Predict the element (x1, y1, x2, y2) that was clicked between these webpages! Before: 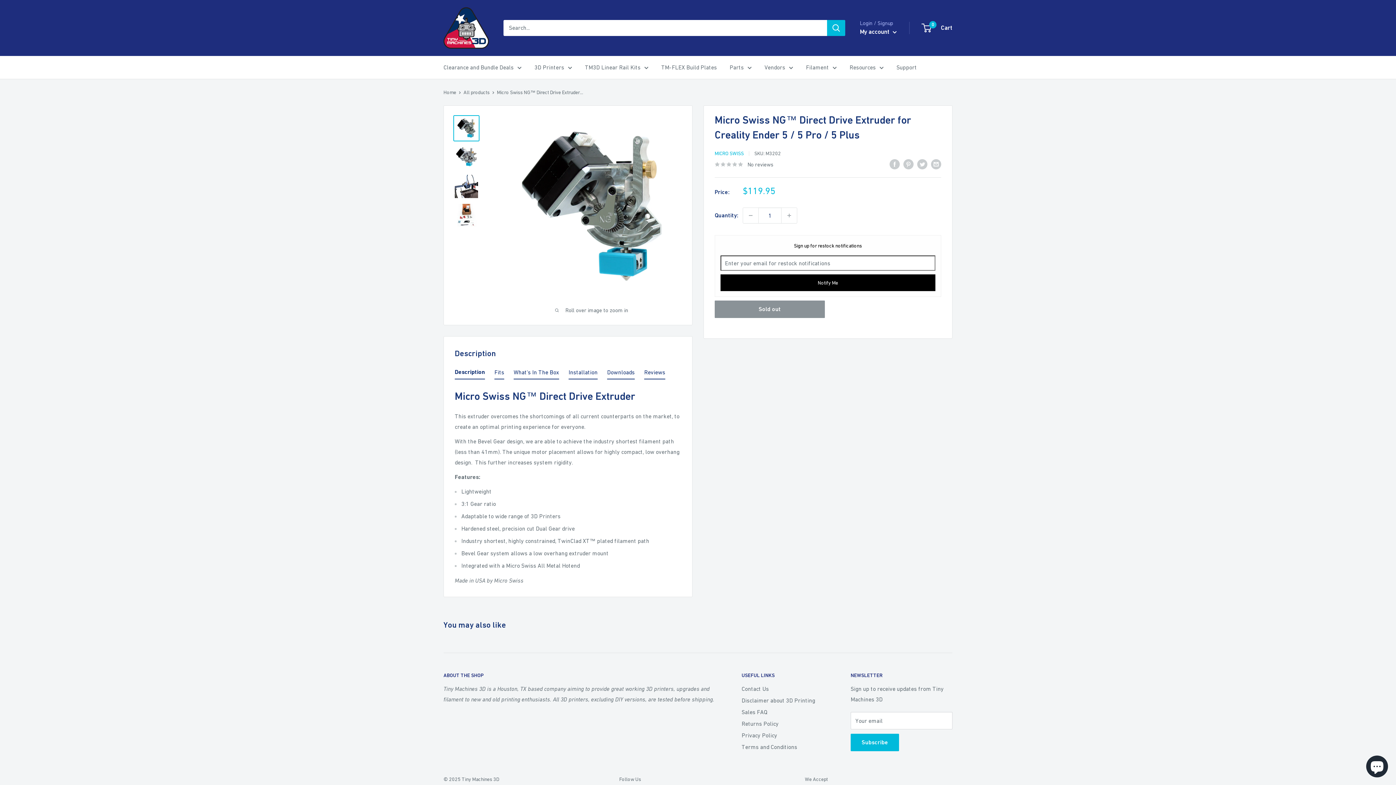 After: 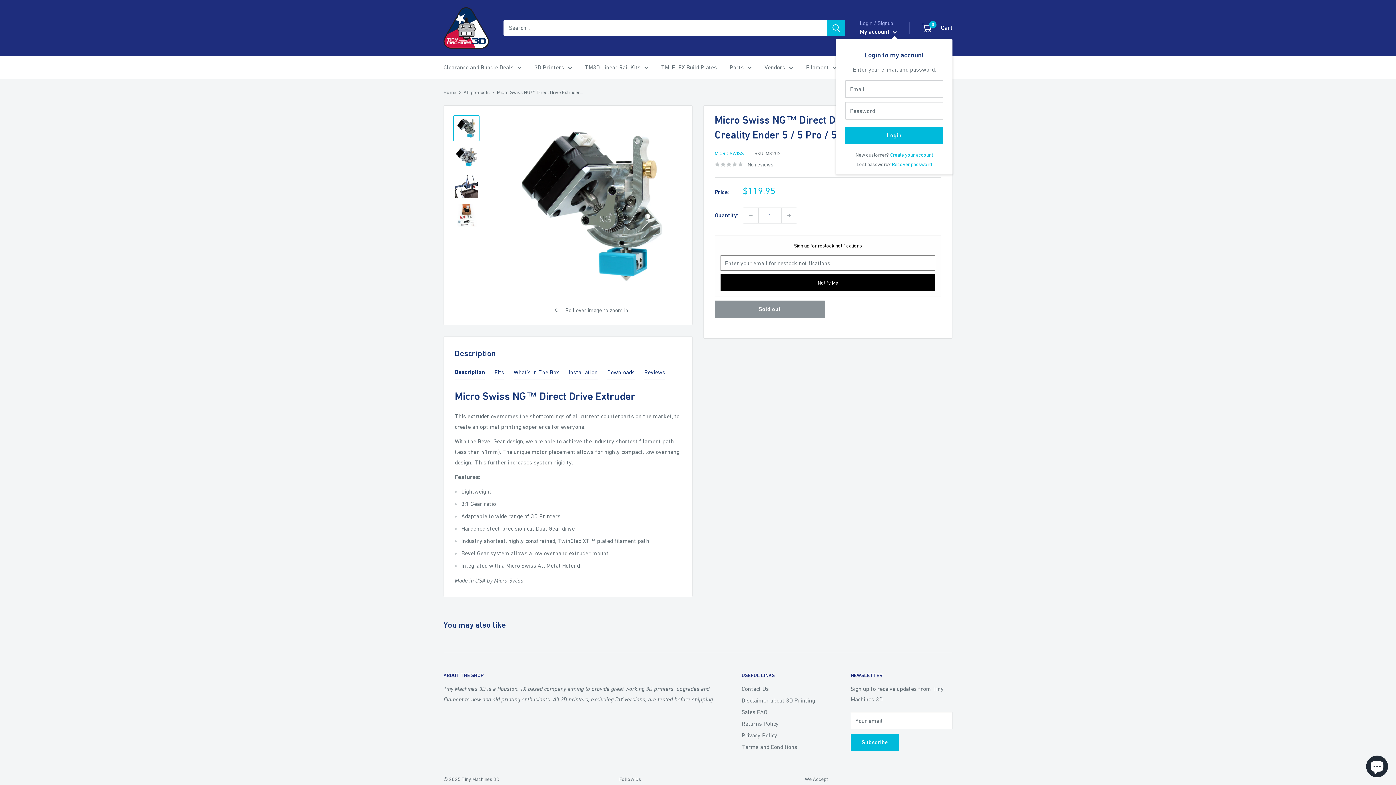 Action: label: My account  bbox: (860, 26, 897, 37)